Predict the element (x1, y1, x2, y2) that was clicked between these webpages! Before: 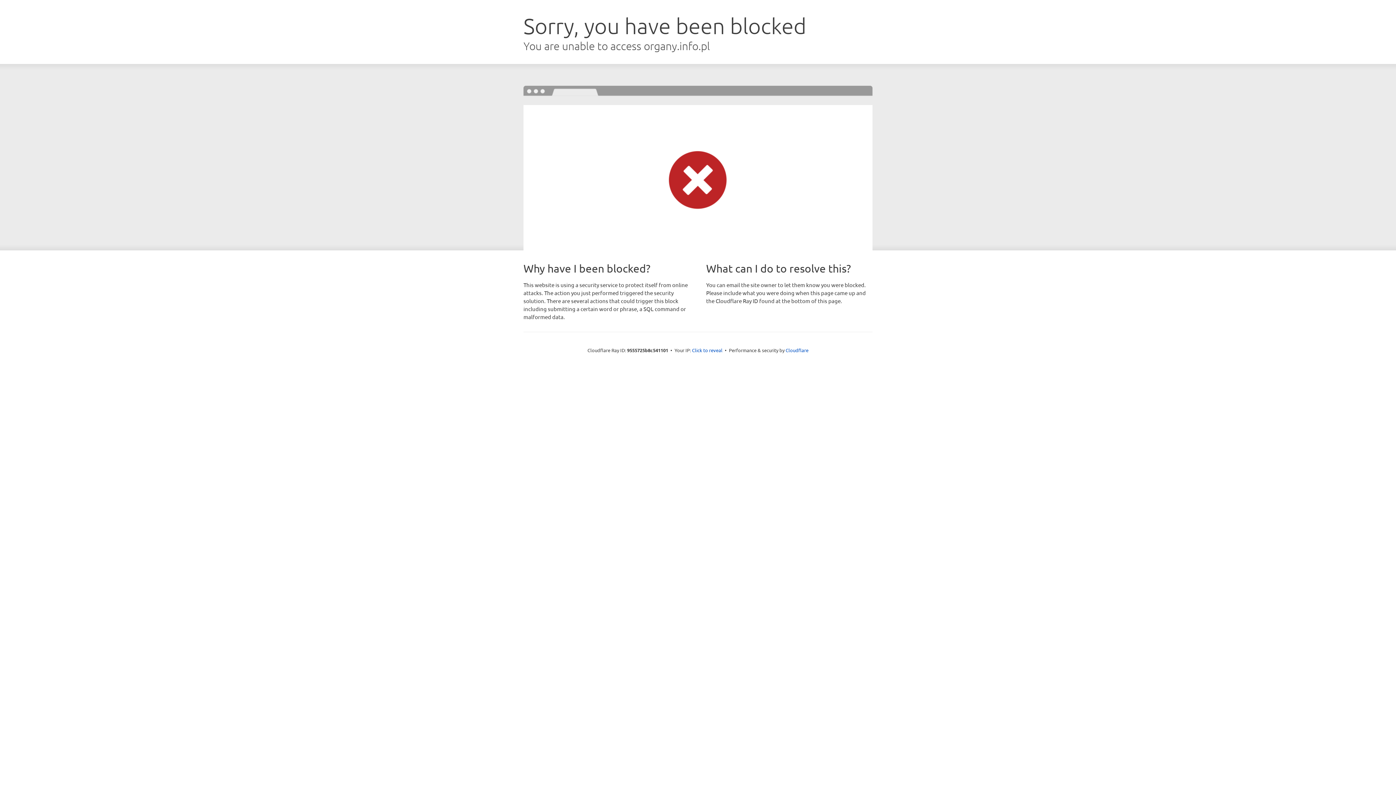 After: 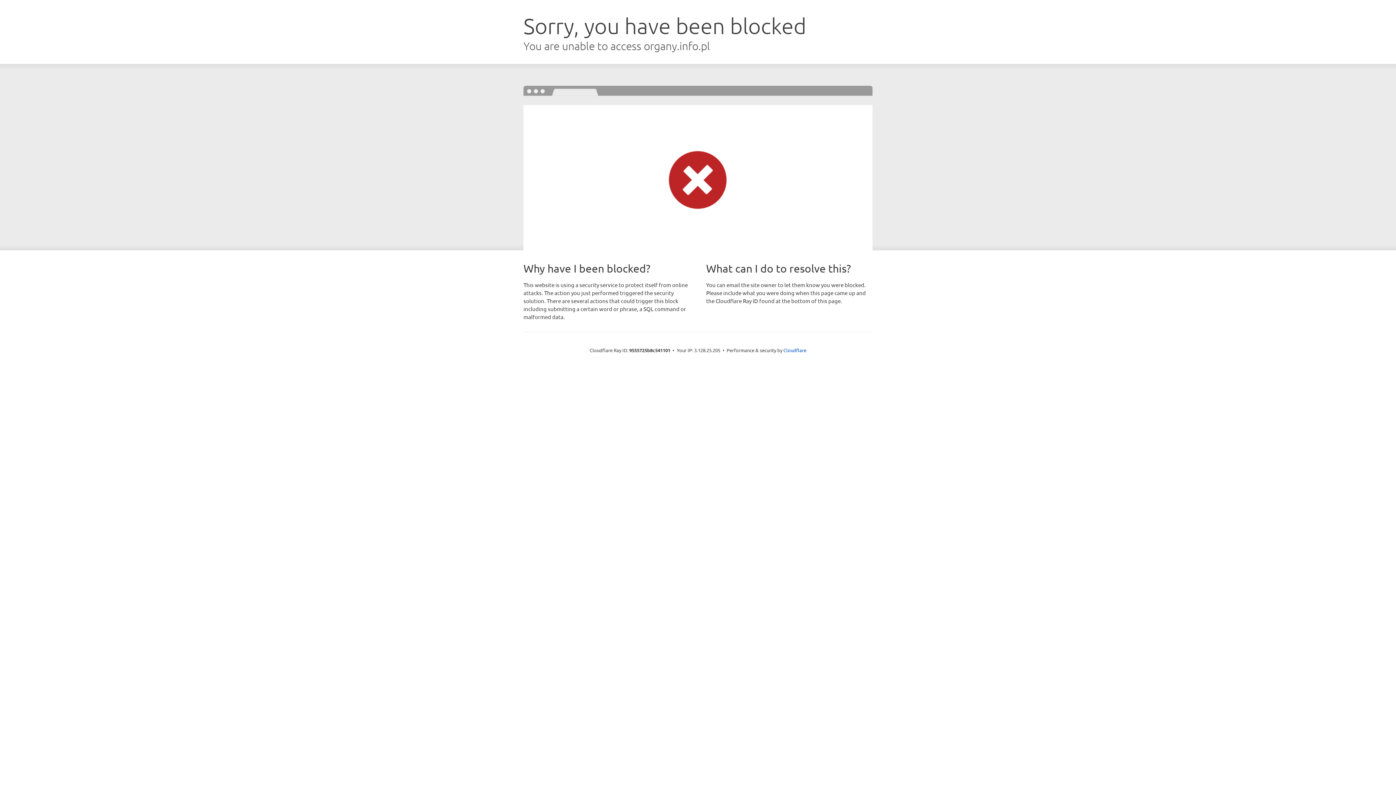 Action: bbox: (692, 346, 722, 353) label: Click to reveal